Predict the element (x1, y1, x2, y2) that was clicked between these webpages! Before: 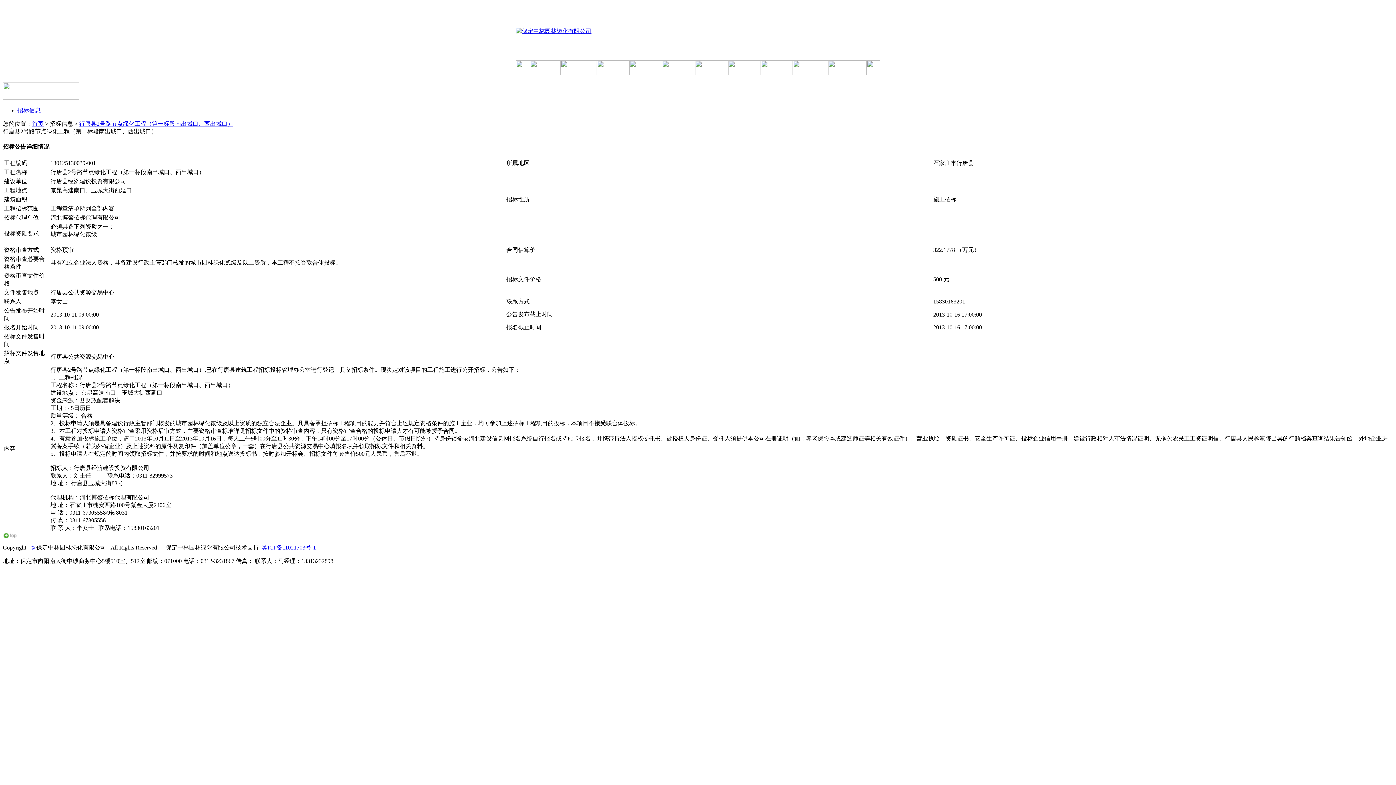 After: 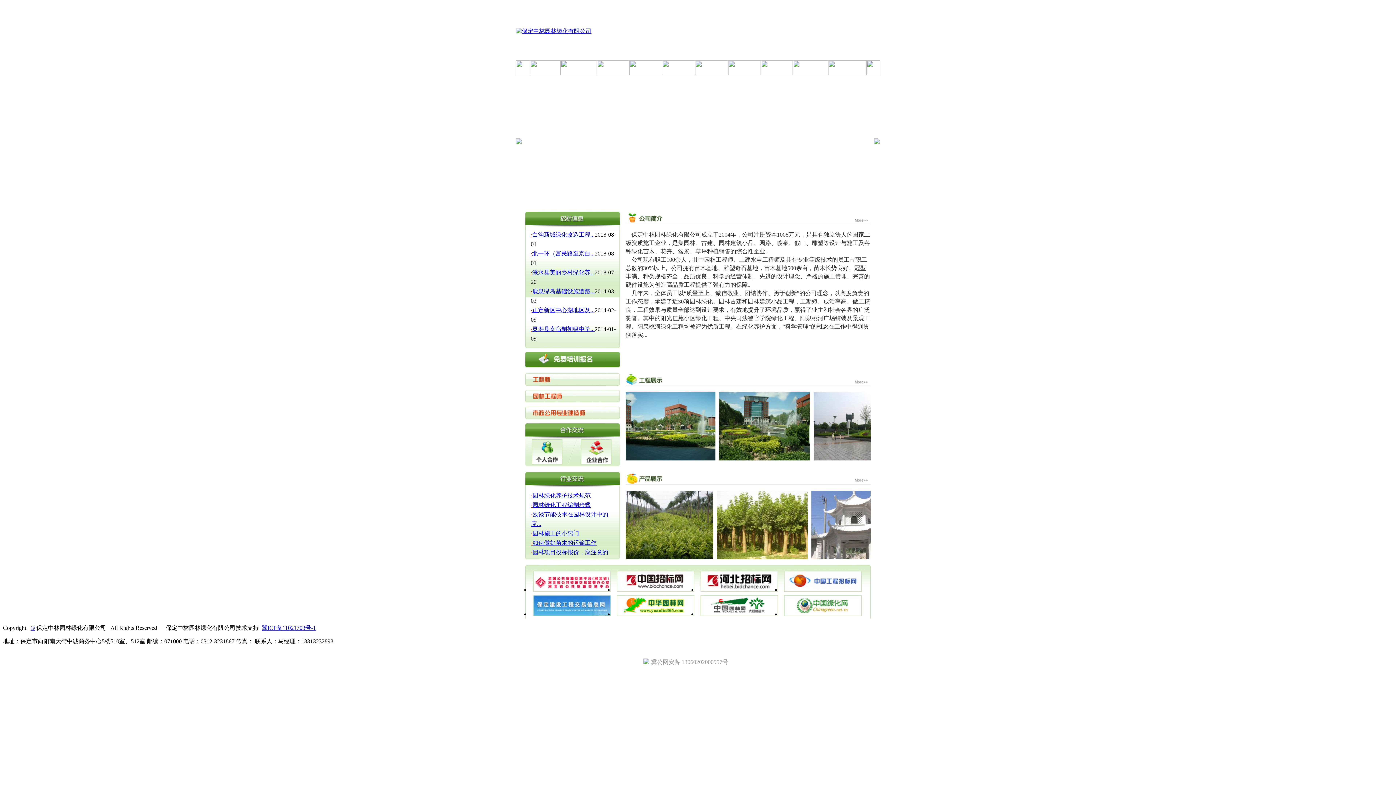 Action: bbox: (516, 28, 591, 34)